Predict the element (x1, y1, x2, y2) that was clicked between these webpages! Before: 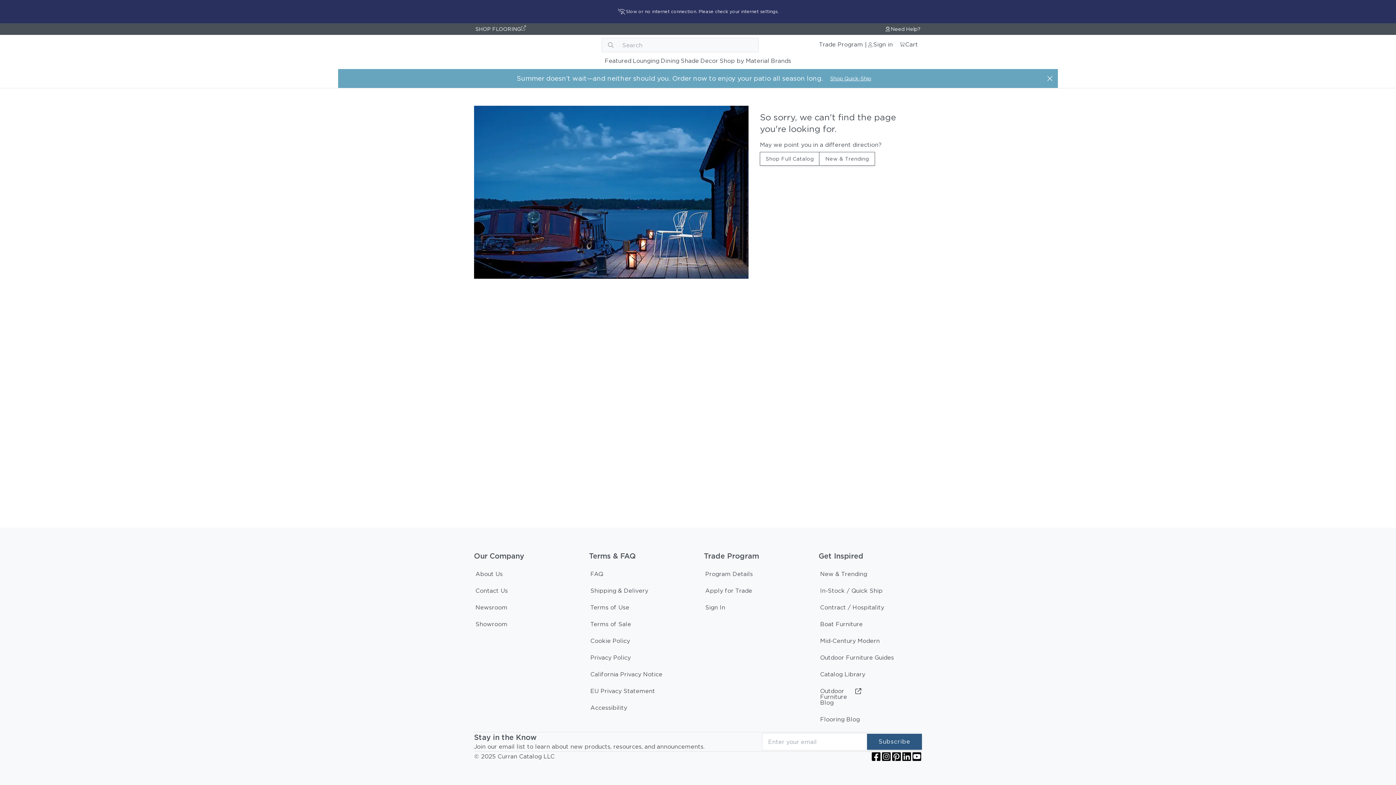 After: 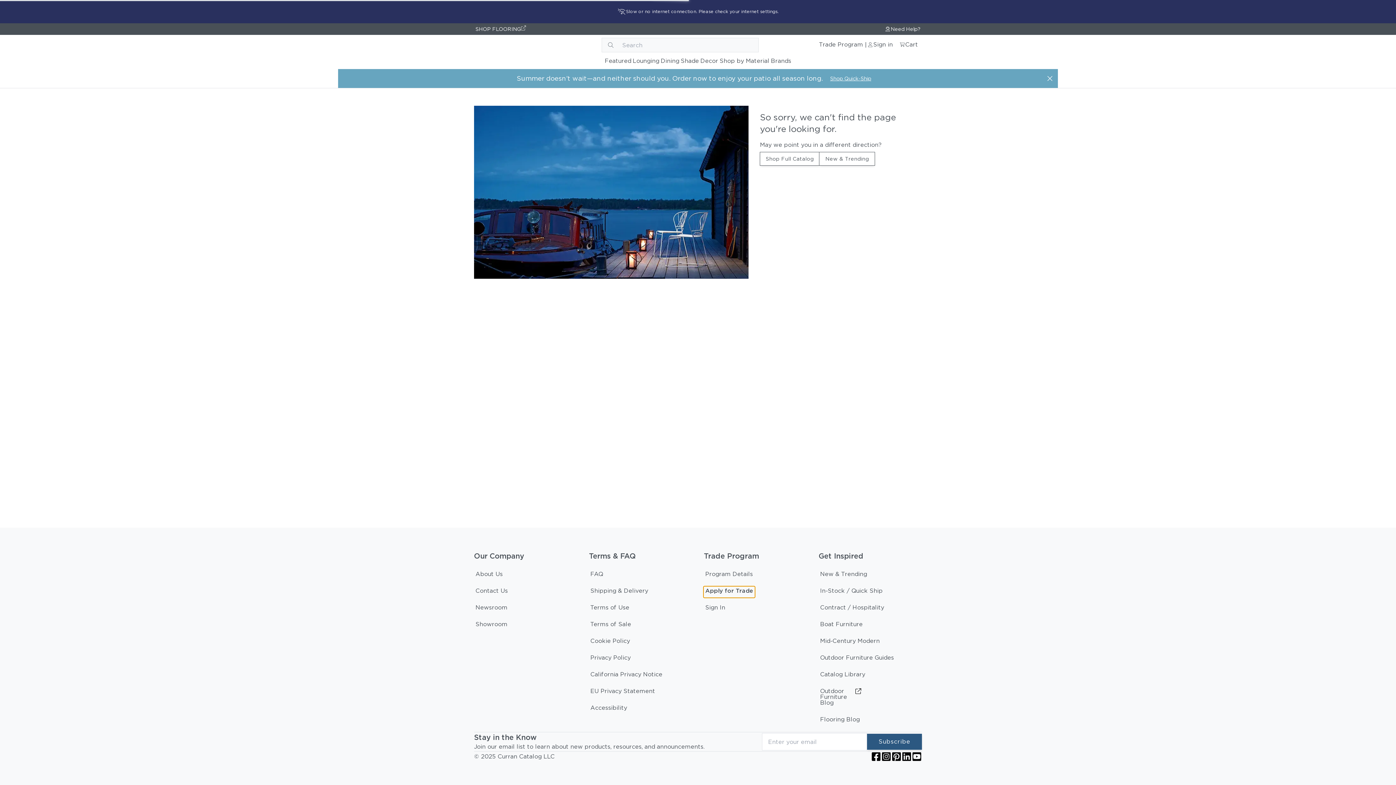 Action: bbox: (704, 586, 753, 597) label: Apply for Trade